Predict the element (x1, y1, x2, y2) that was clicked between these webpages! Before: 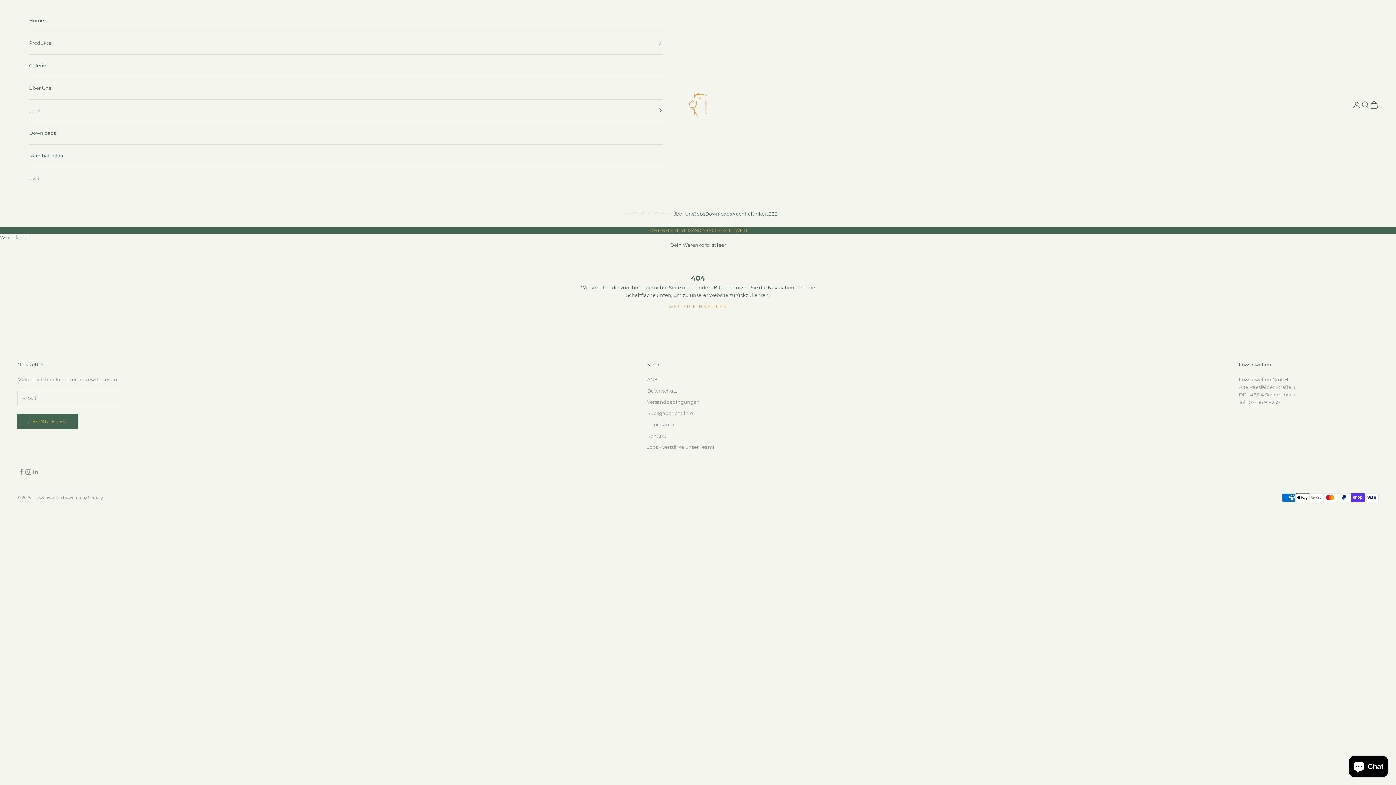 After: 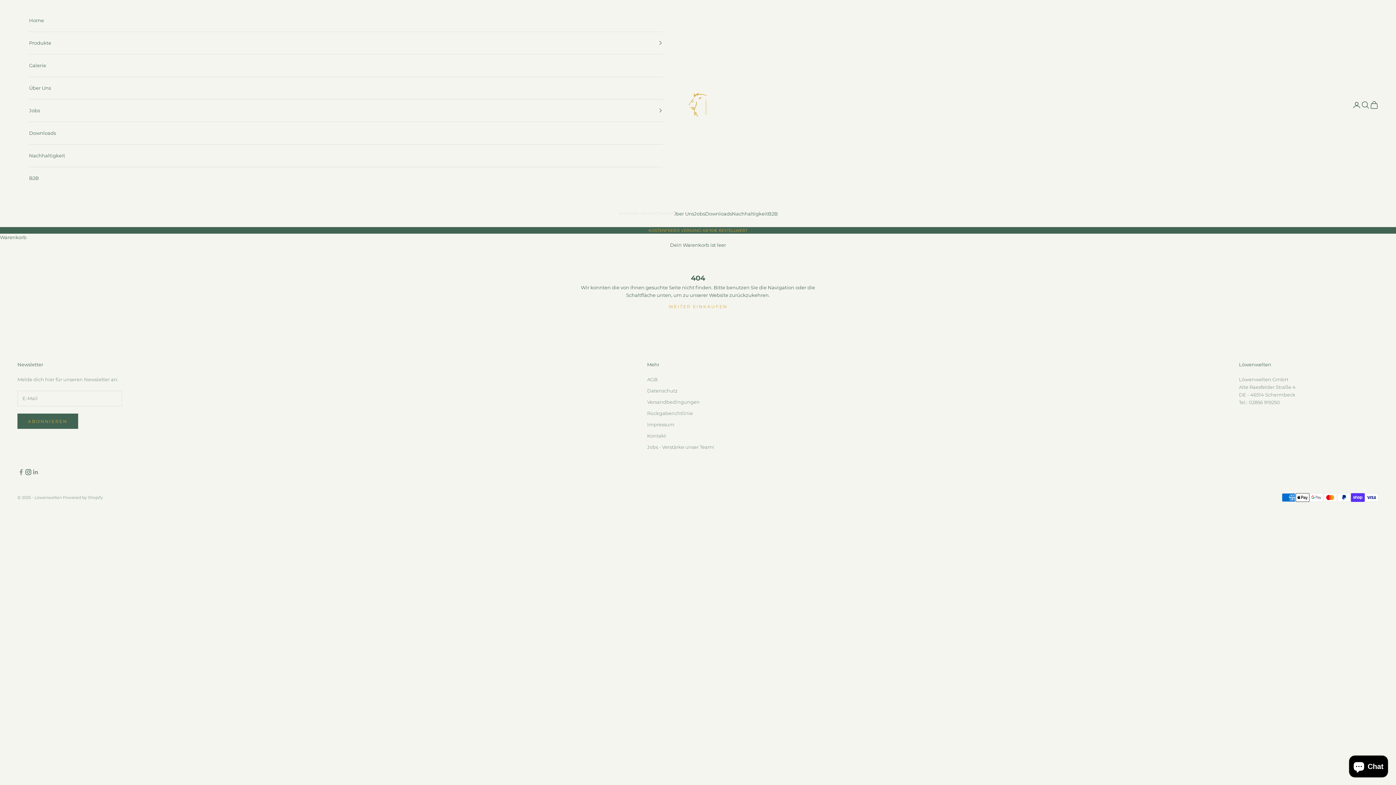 Action: bbox: (24, 468, 32, 475) label: Auf Instagram folgen